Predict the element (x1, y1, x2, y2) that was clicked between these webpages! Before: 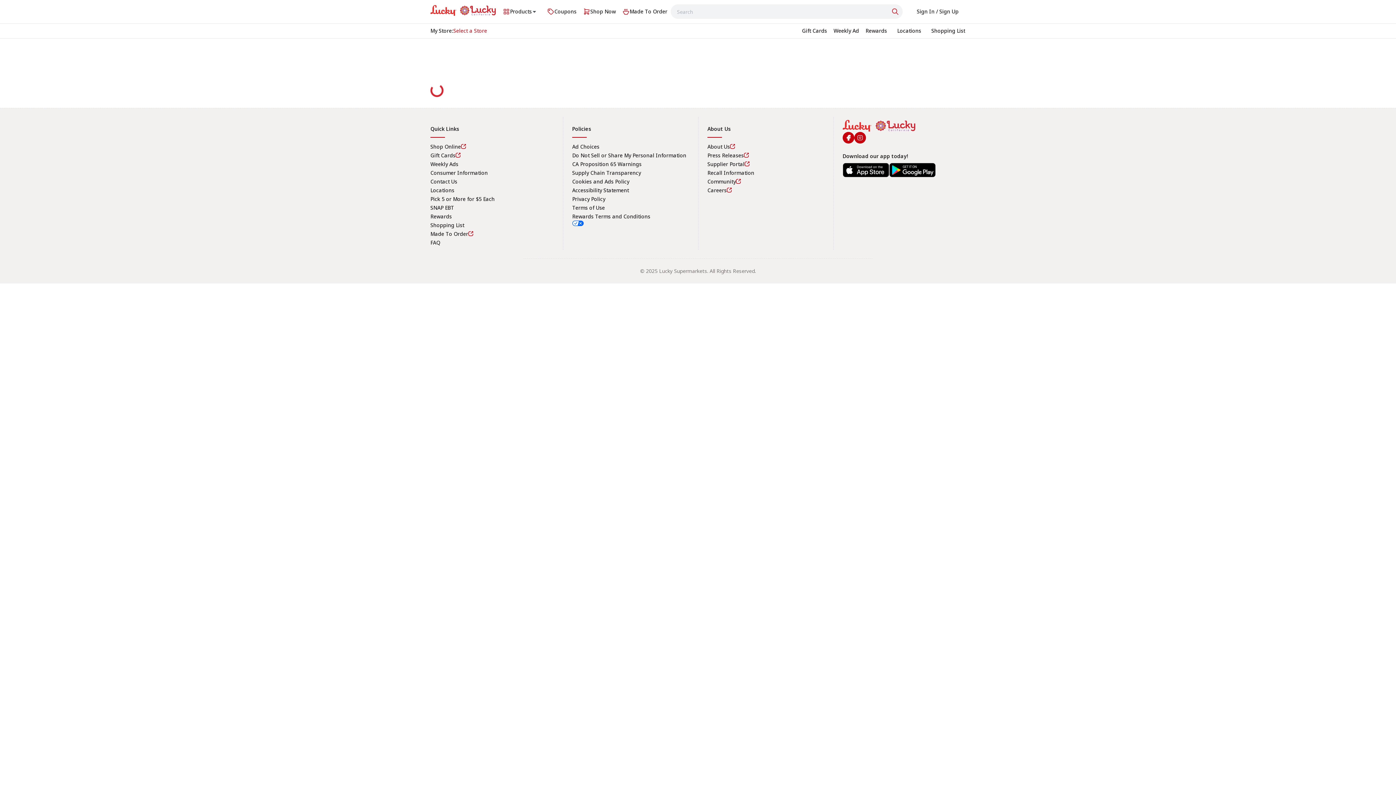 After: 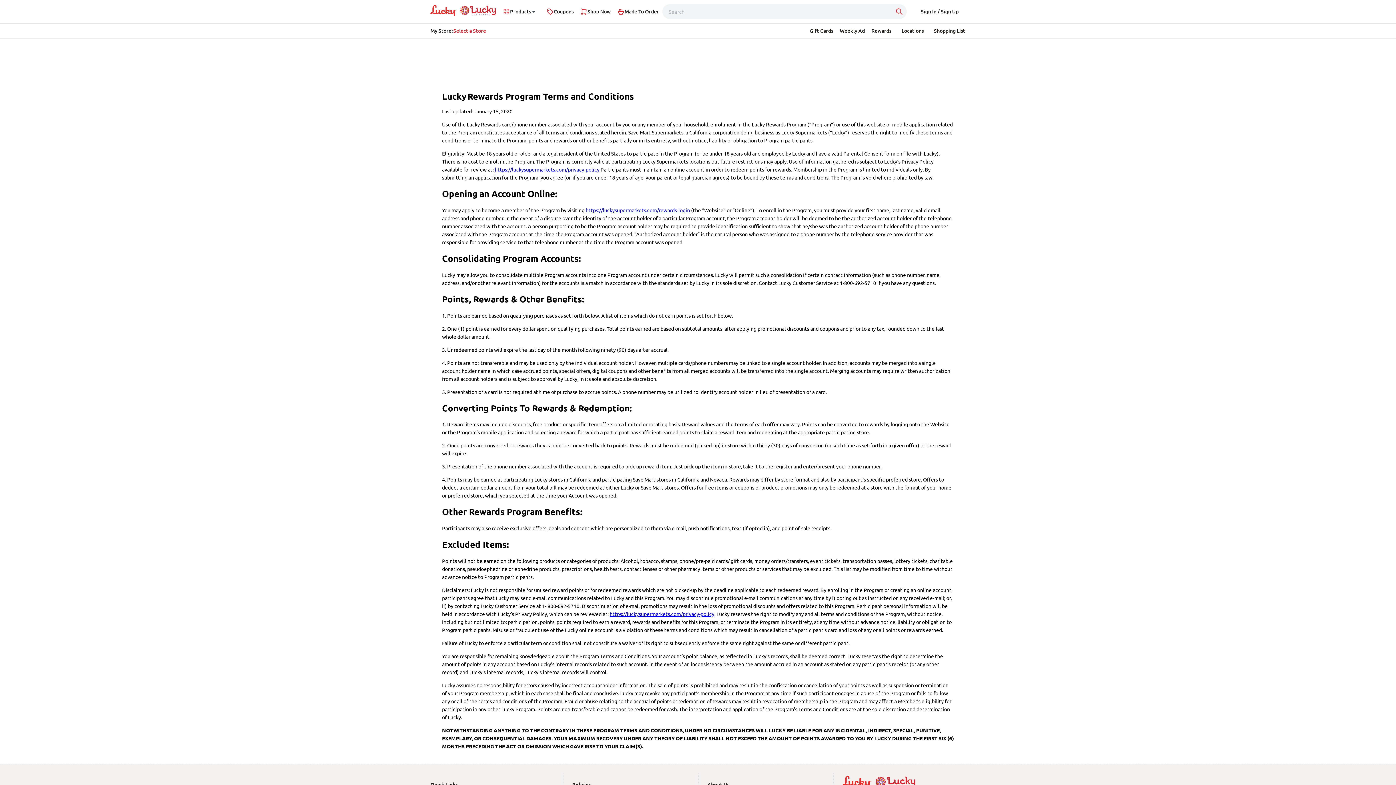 Action: bbox: (572, 213, 650, 220) label: Rewards Terms and Conditions